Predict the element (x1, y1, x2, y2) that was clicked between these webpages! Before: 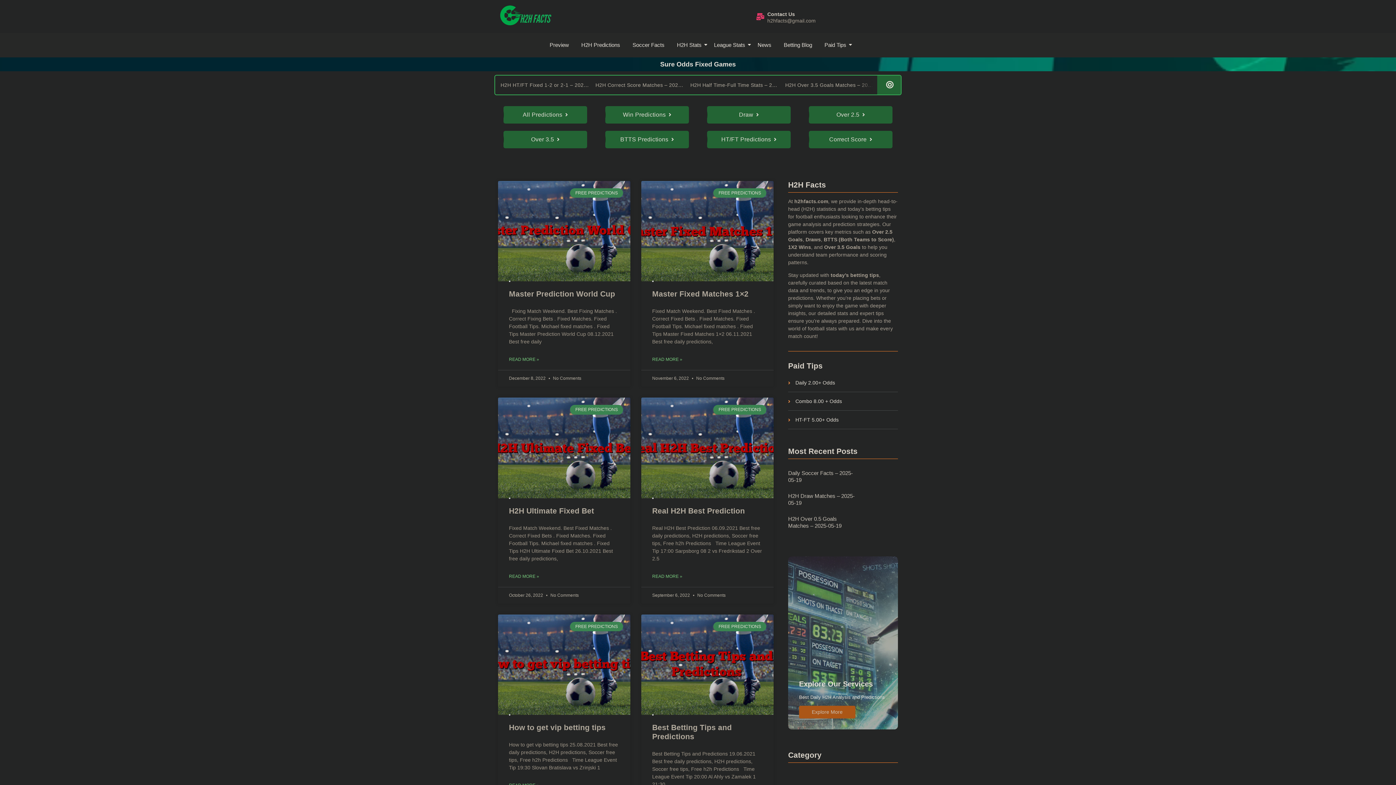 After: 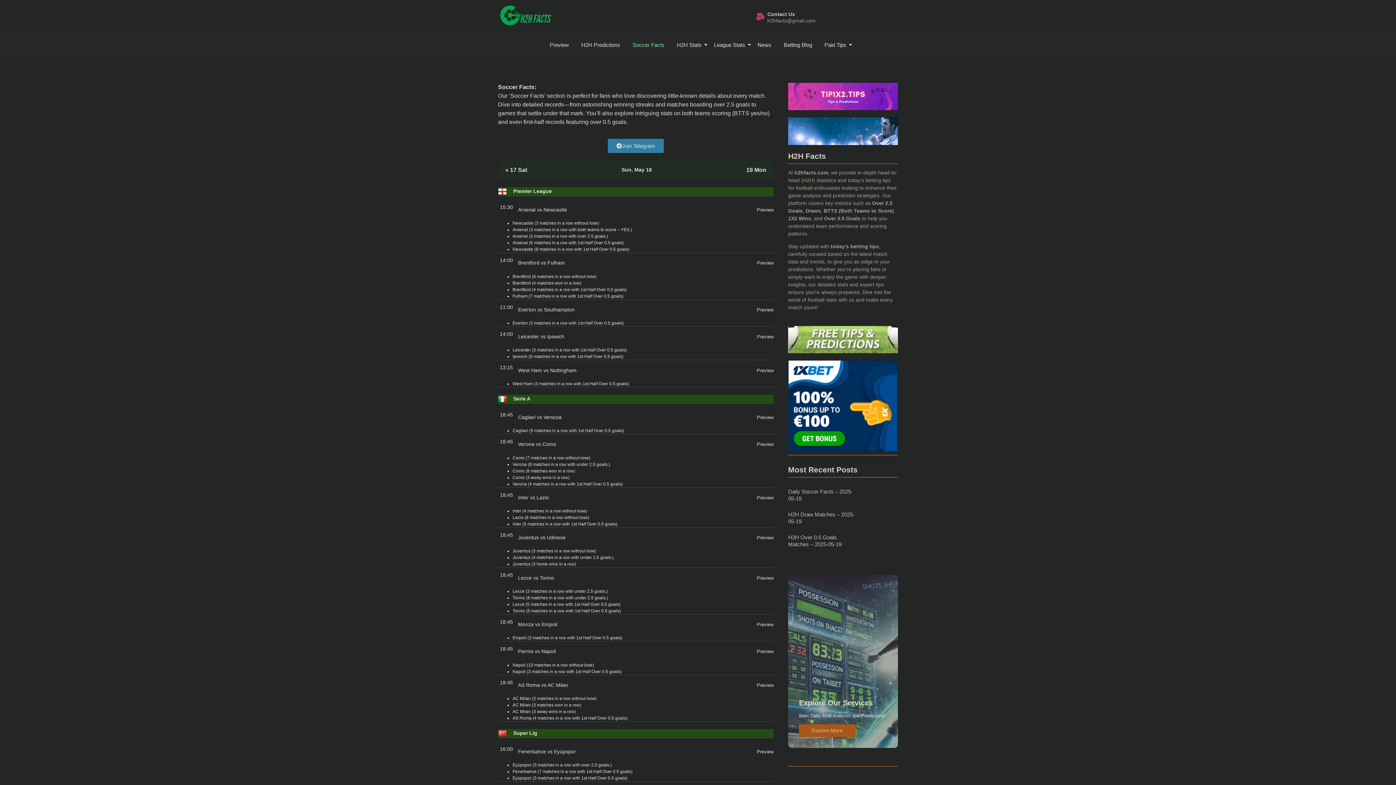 Action: label: Soccer Facts bbox: (630, 40, 667, 50)